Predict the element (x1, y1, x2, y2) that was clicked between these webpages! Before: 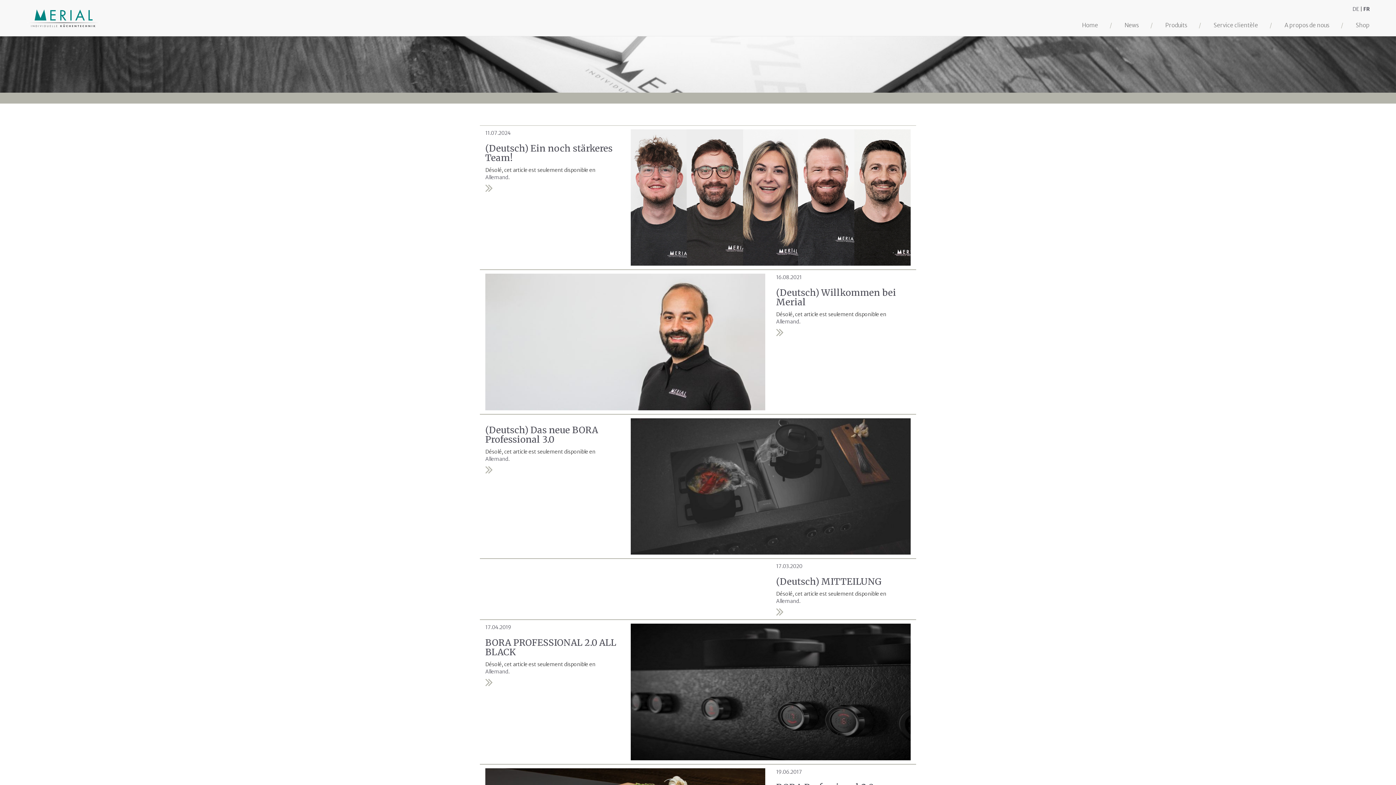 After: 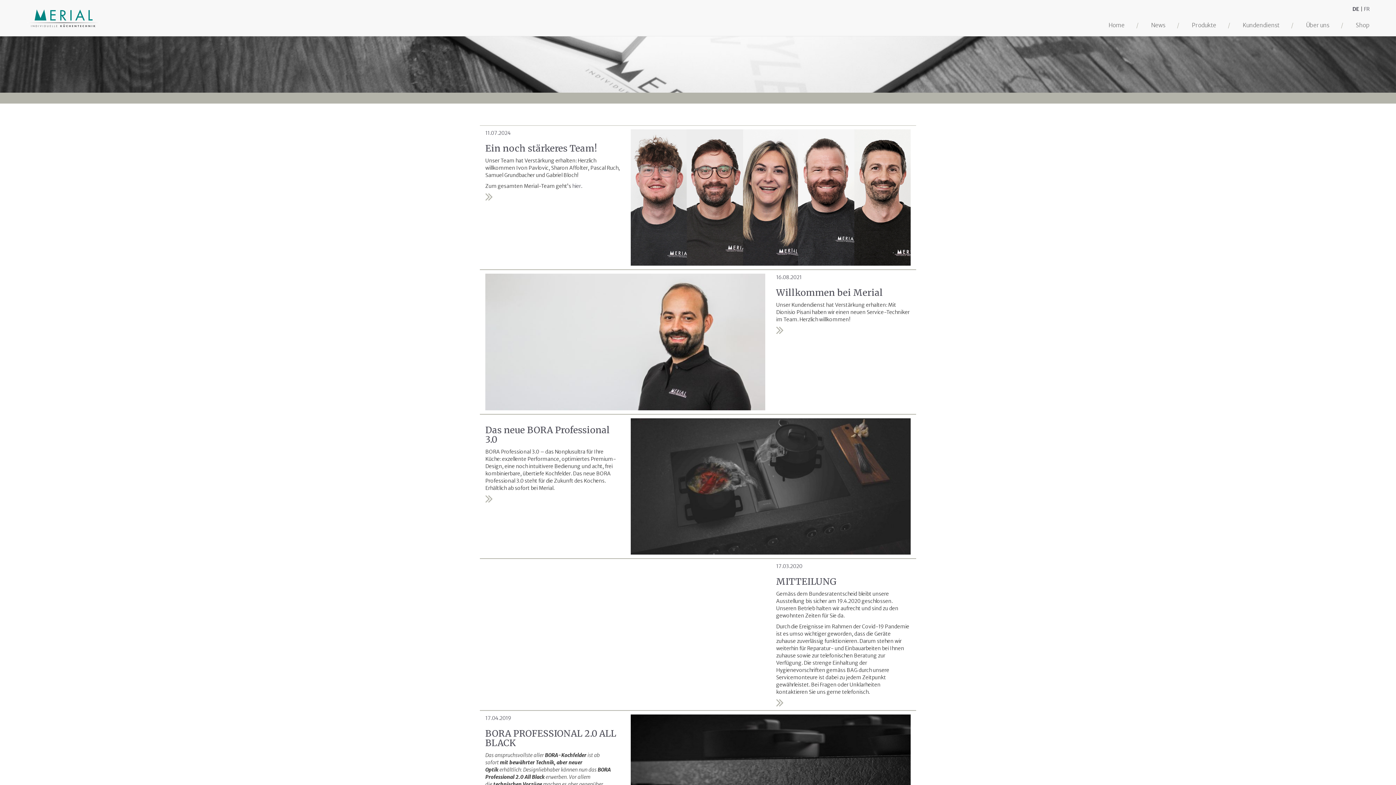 Action: bbox: (1352, 5, 1360, 12) label: DE 